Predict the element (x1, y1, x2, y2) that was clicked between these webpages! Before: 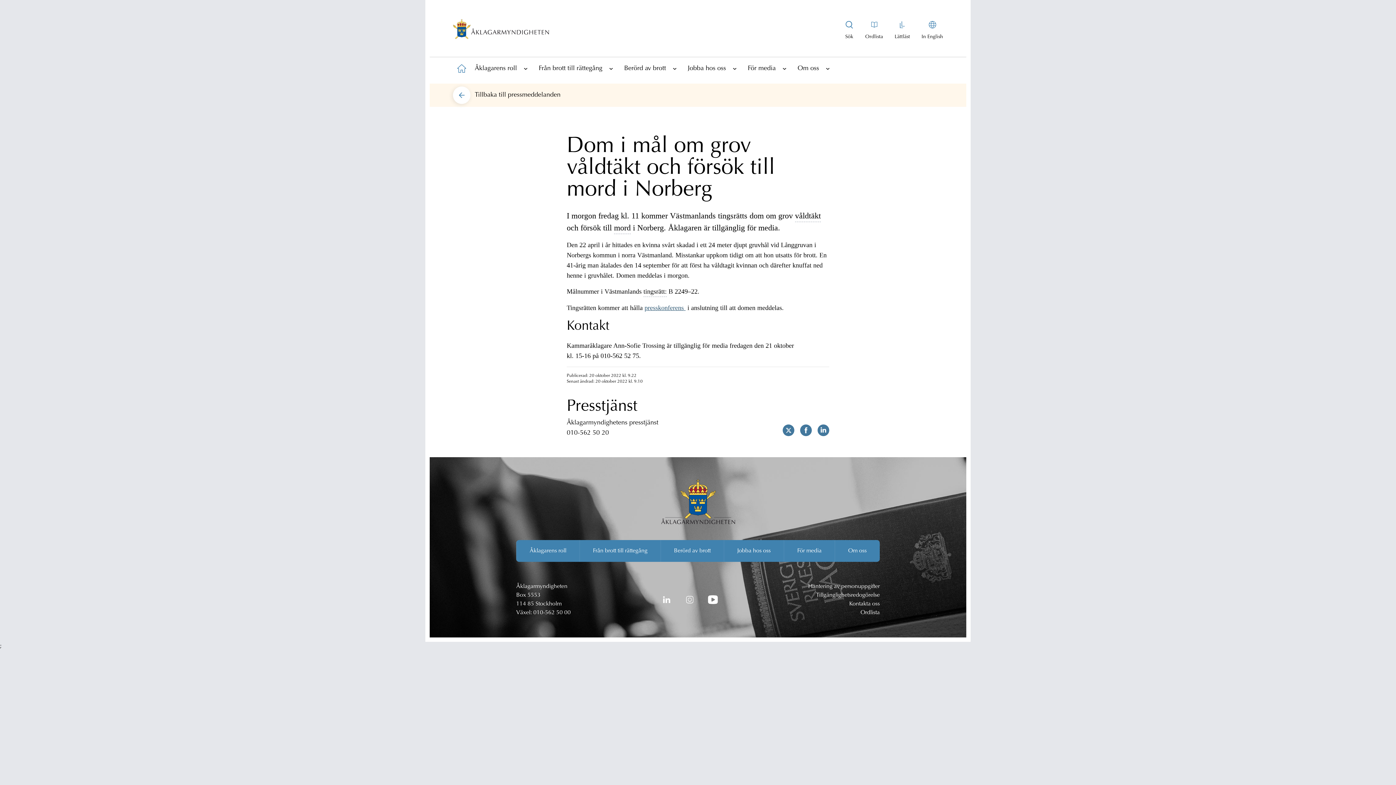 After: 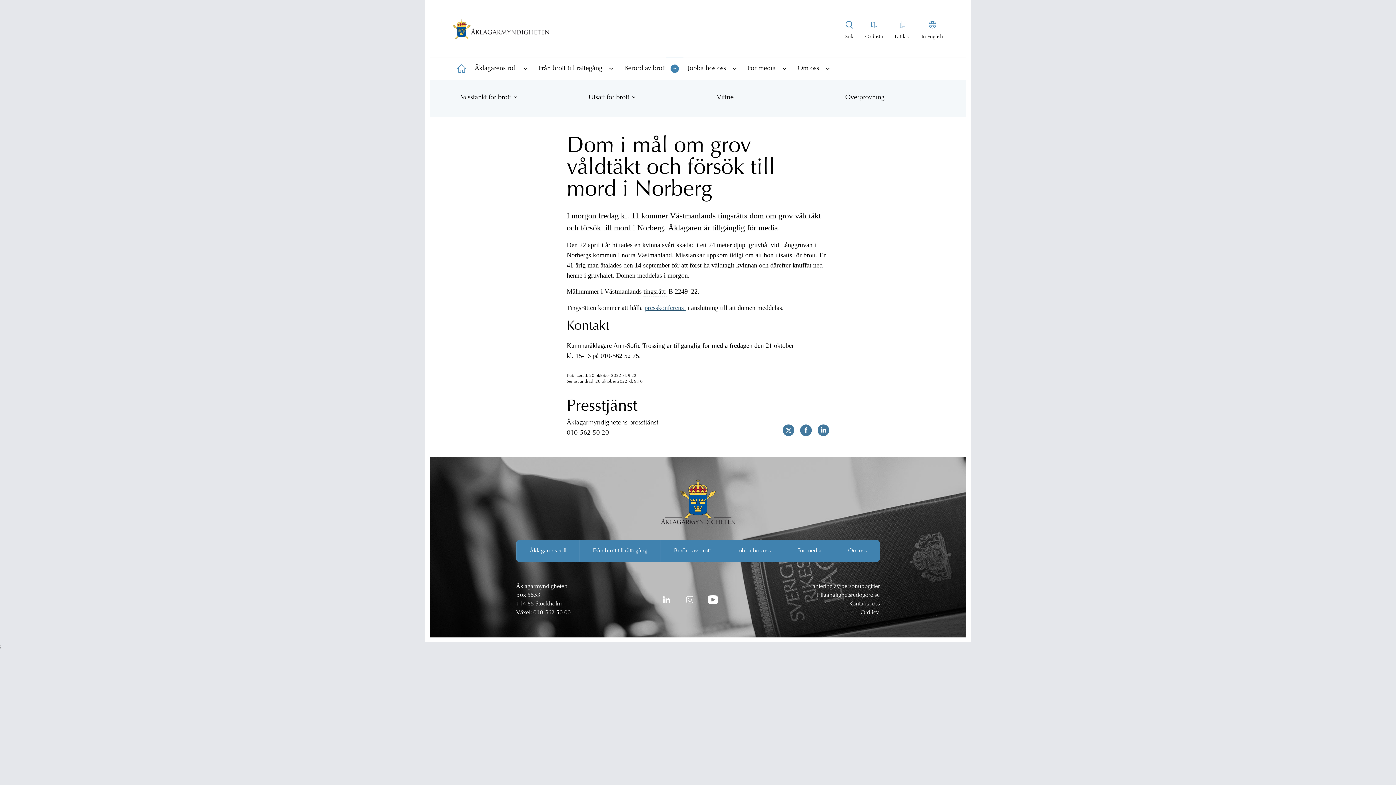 Action: label: Visa underliggande sidor bbox: (666, 56, 683, 79)